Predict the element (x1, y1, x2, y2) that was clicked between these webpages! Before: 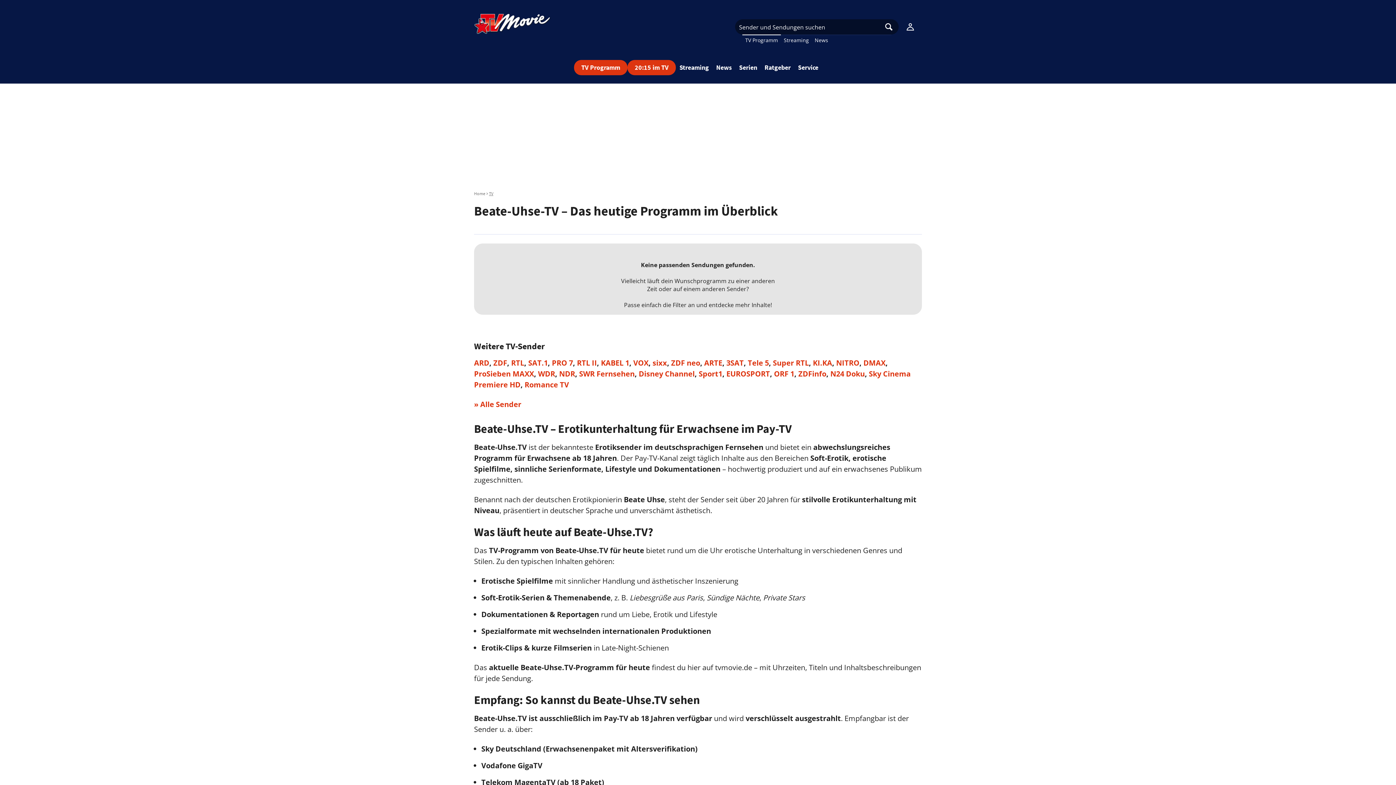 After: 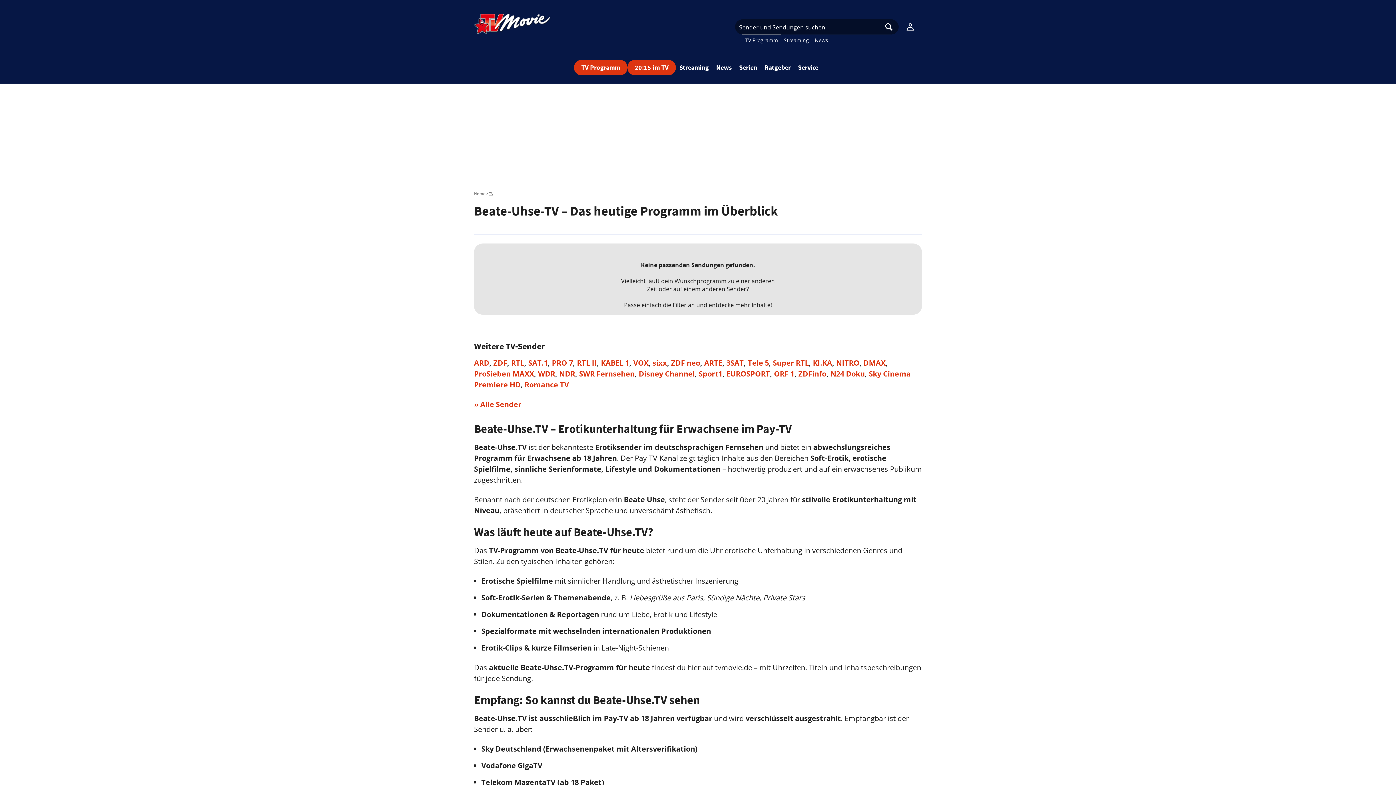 Action: bbox: (904, 20, 917, 33) label: Navigation öffnen